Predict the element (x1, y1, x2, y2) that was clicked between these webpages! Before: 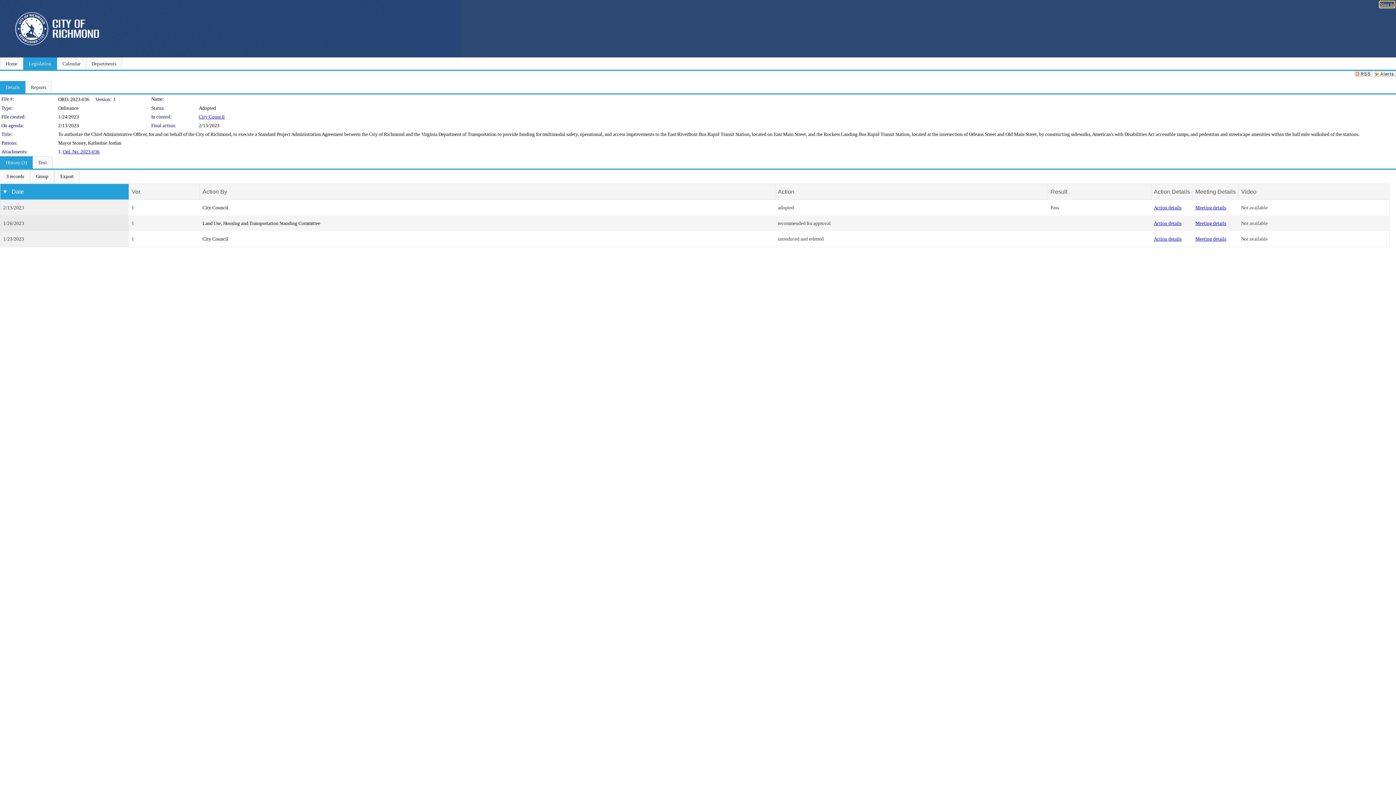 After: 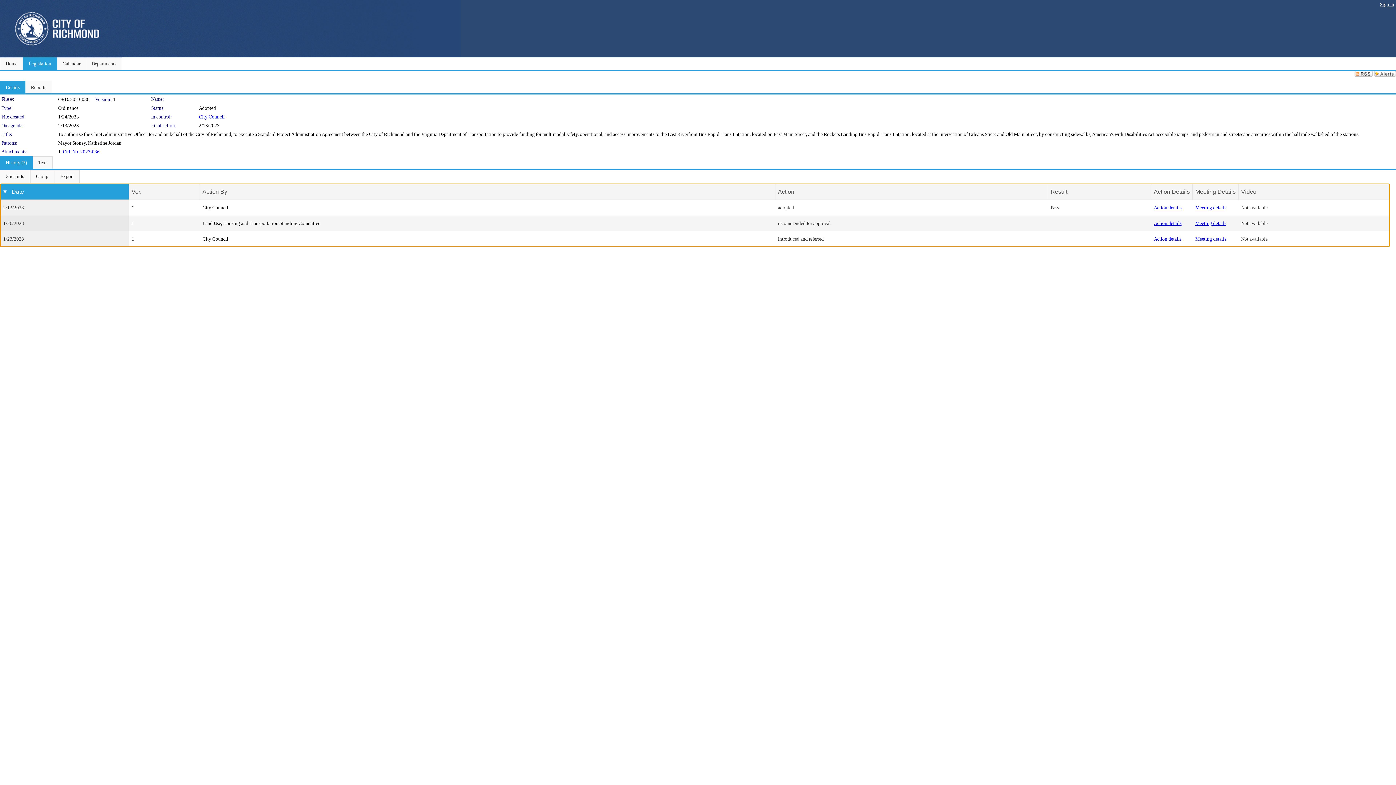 Action: bbox: (202, 205, 228, 210) label: City Council